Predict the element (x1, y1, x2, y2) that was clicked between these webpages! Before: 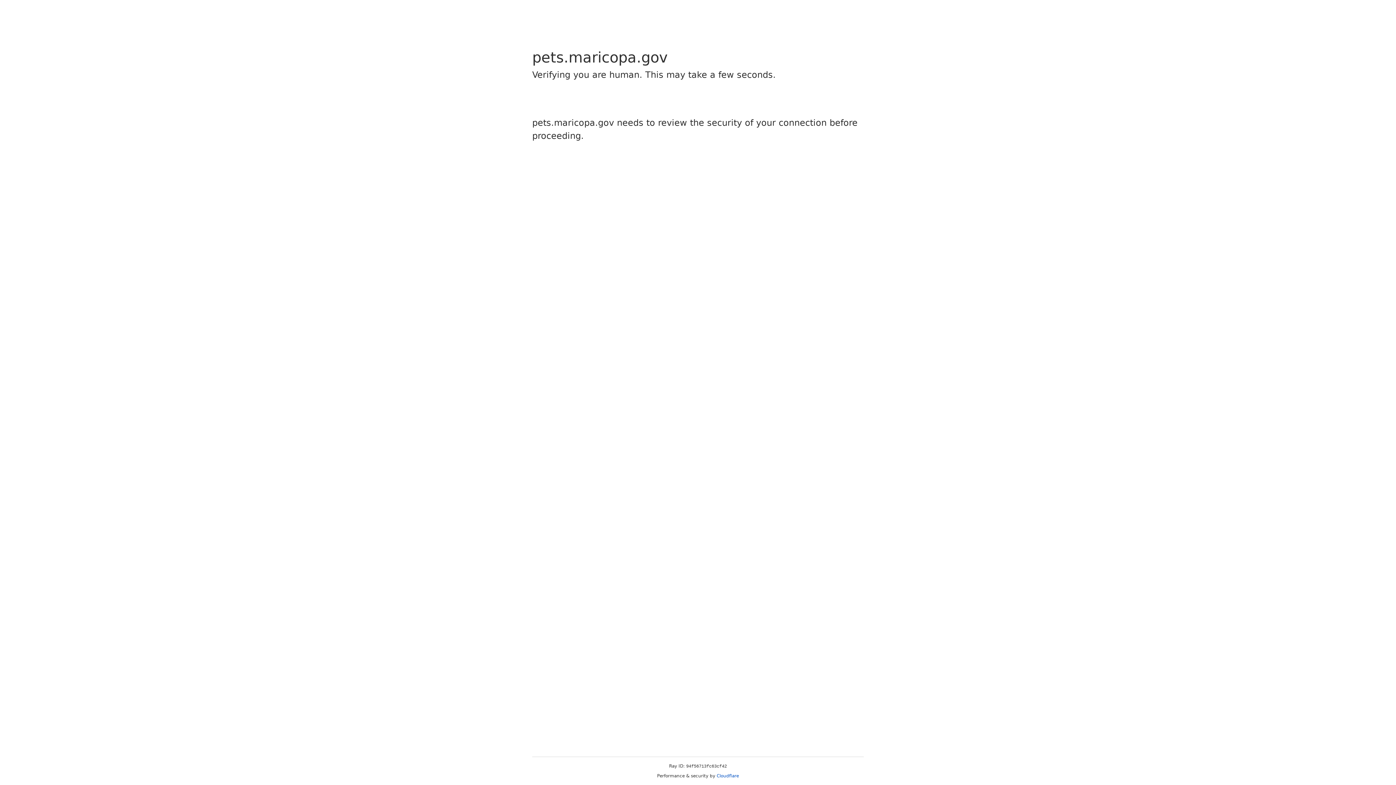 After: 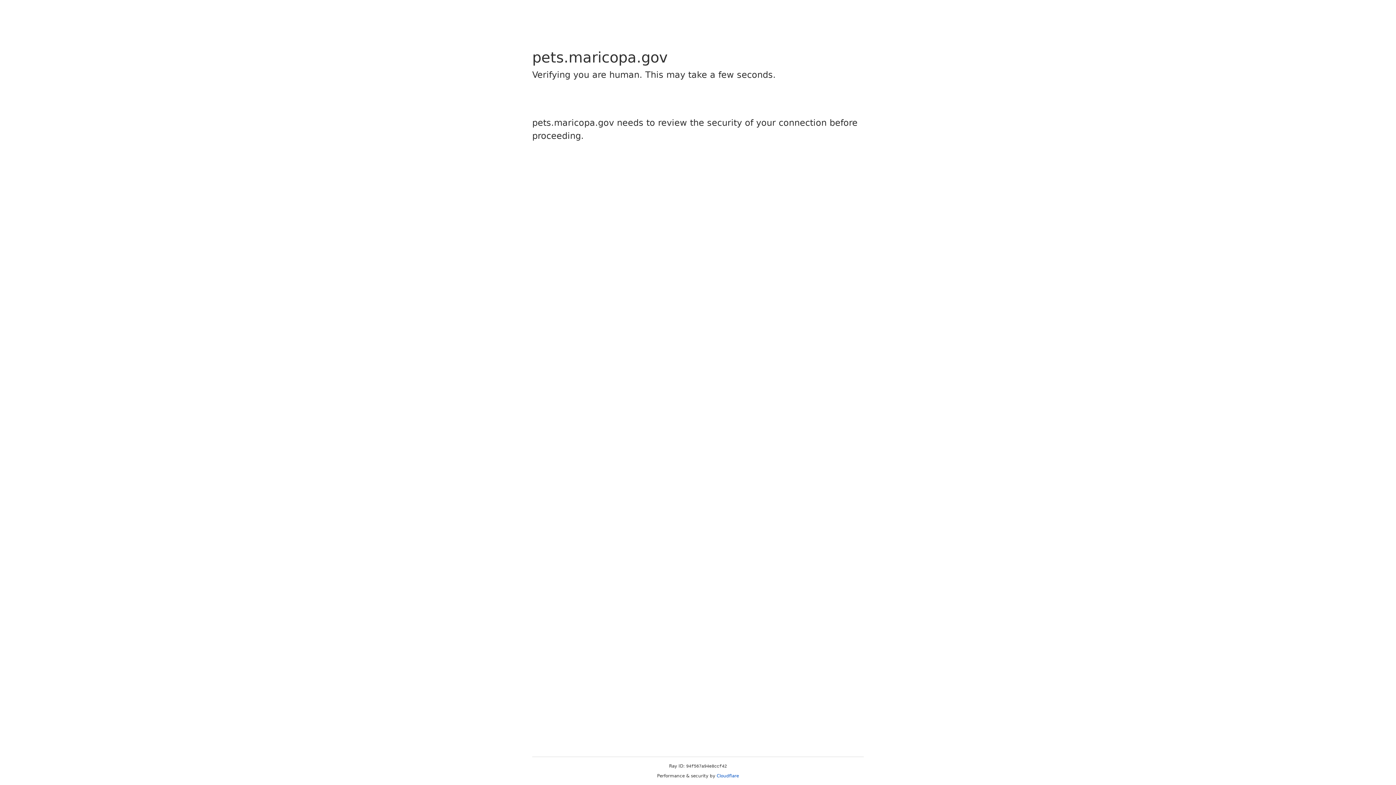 Action: label: Cloudflare bbox: (716, 773, 739, 778)